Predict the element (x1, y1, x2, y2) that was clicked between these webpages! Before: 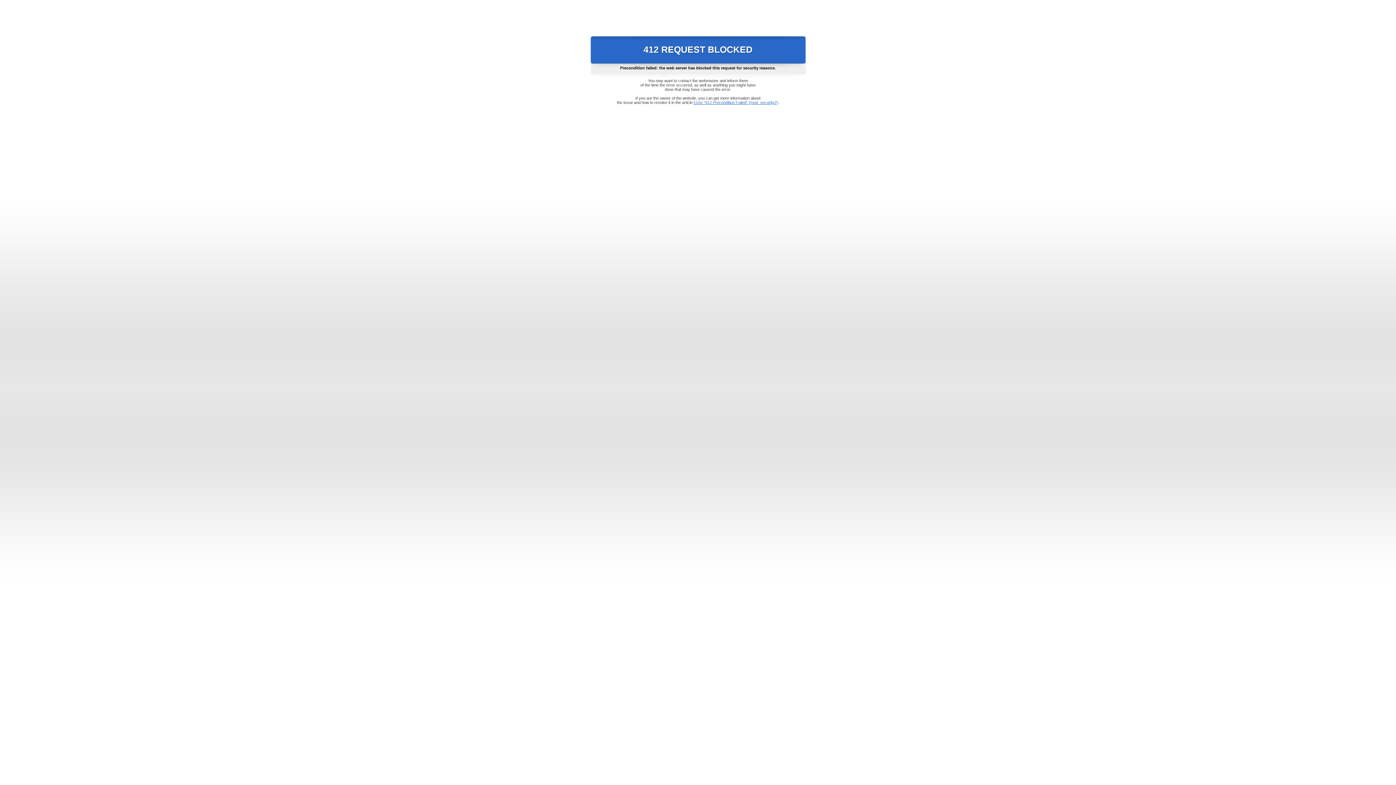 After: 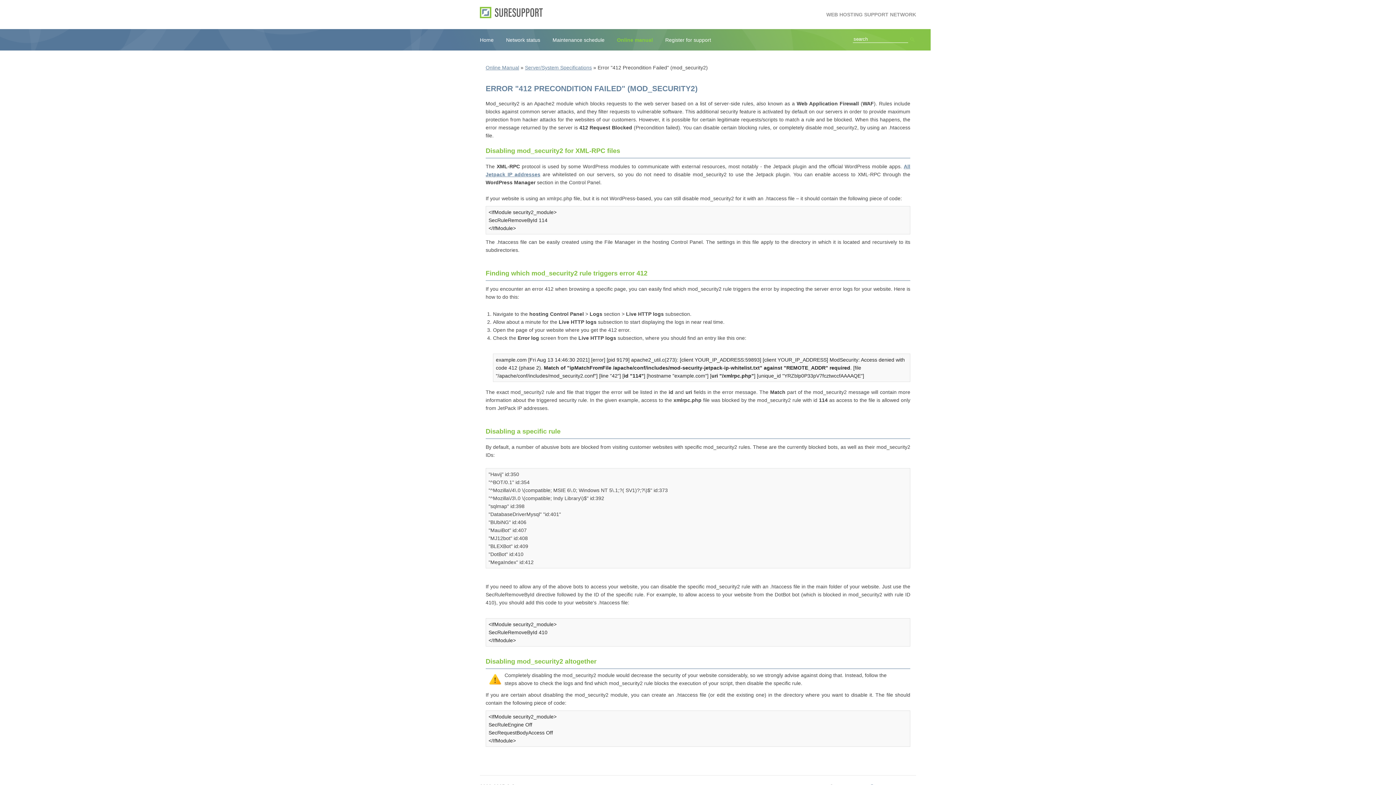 Action: bbox: (693, 100, 778, 104) label: Error "412 Precondition Failed" (mod_security2)